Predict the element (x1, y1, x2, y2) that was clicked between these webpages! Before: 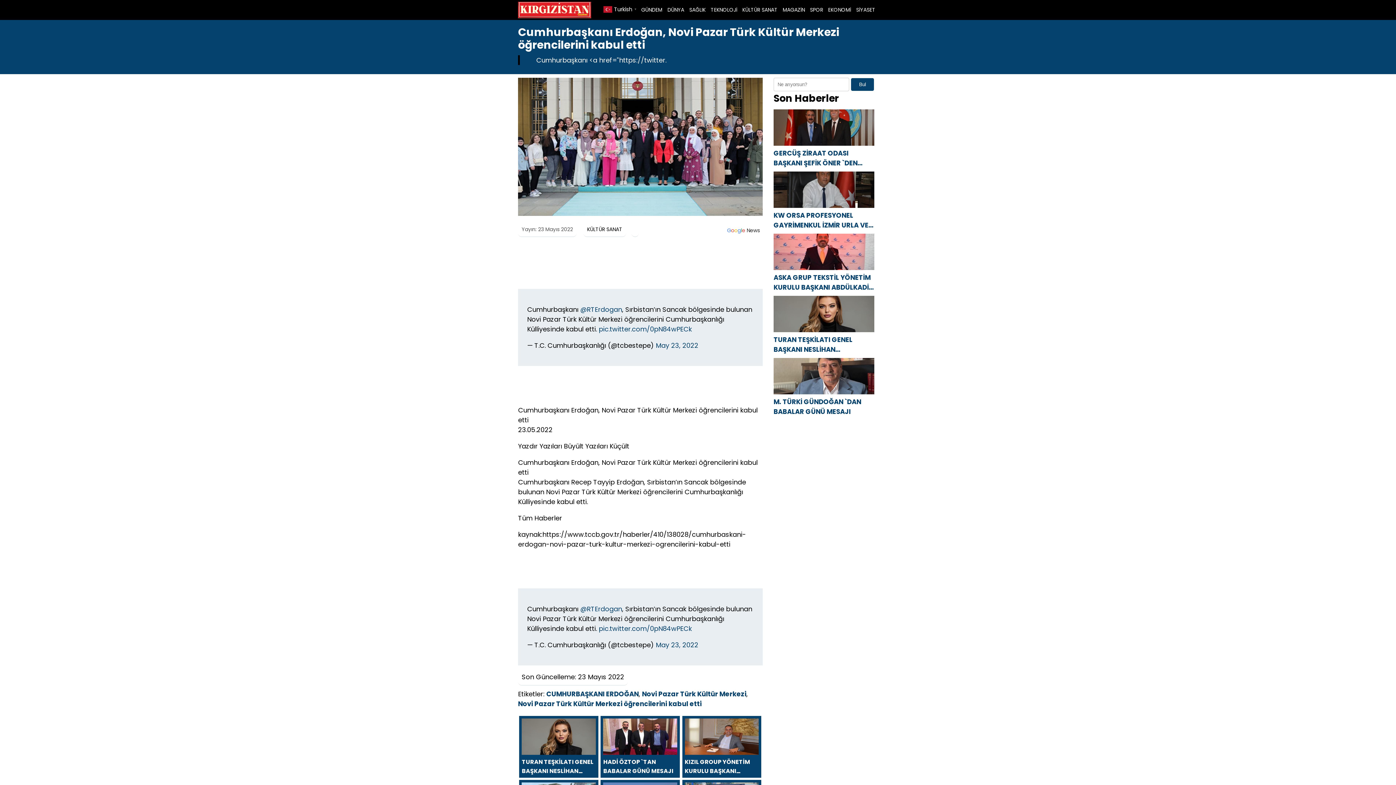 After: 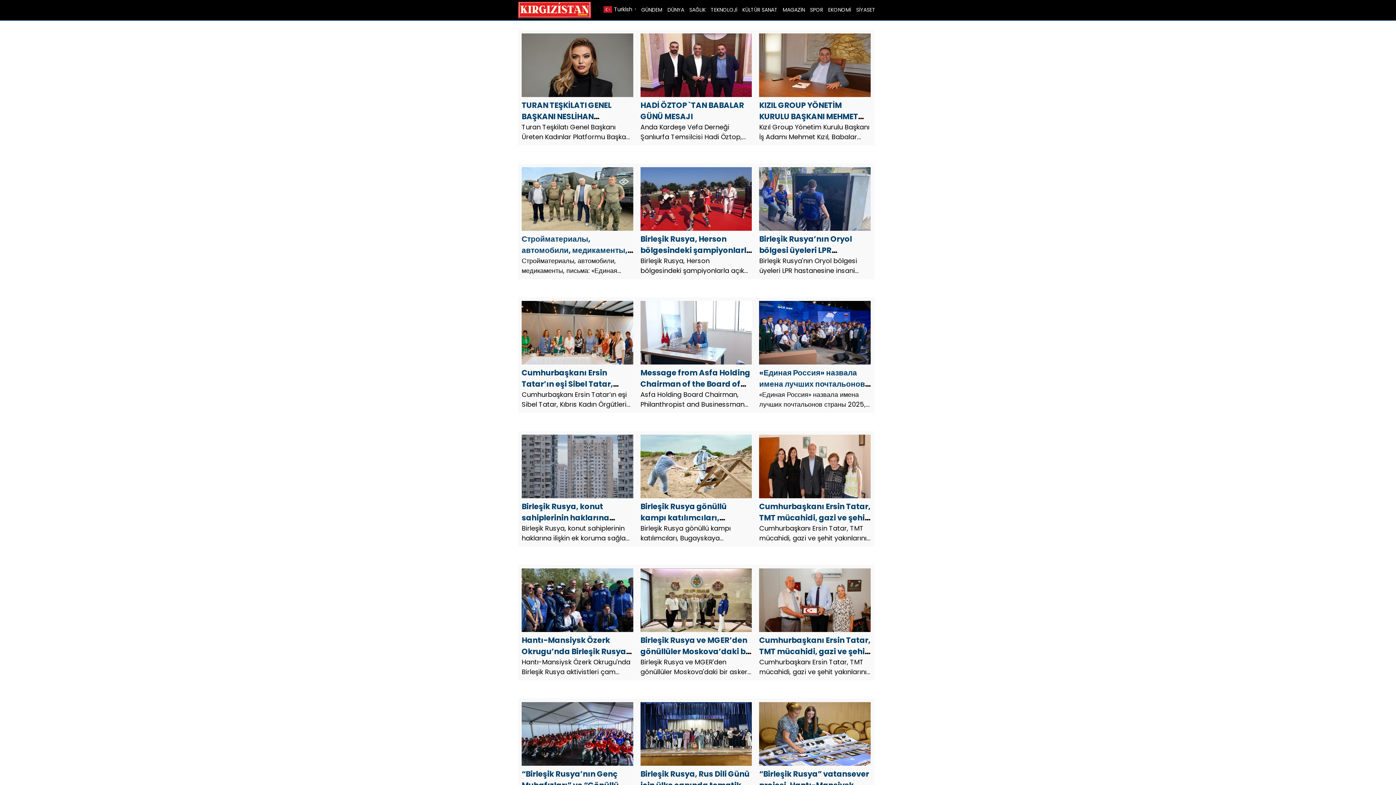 Action: label: KÜLTÜR SANAT bbox: (740, 3, 780, 16)